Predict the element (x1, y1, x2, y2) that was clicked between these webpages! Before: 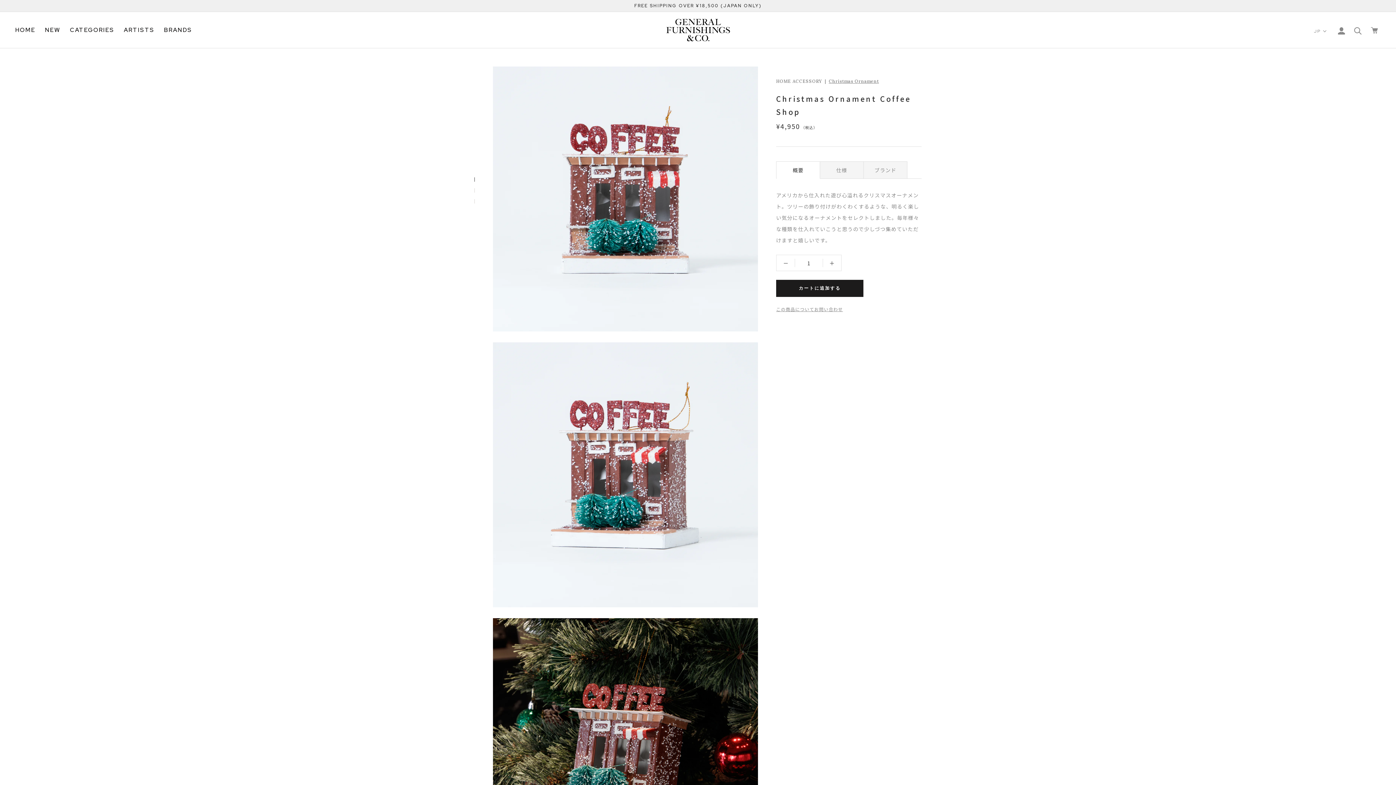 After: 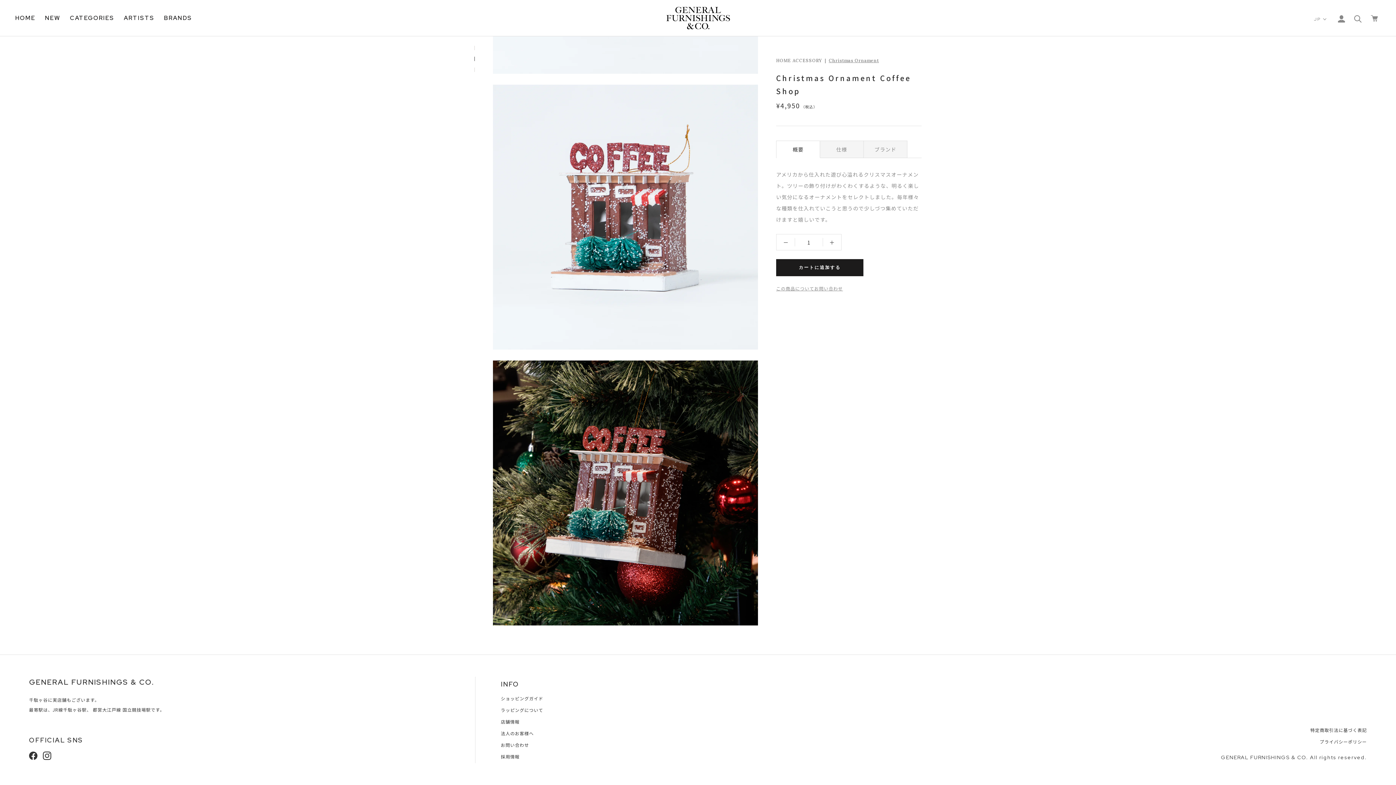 Action: bbox: (474, 199, 474, 203)